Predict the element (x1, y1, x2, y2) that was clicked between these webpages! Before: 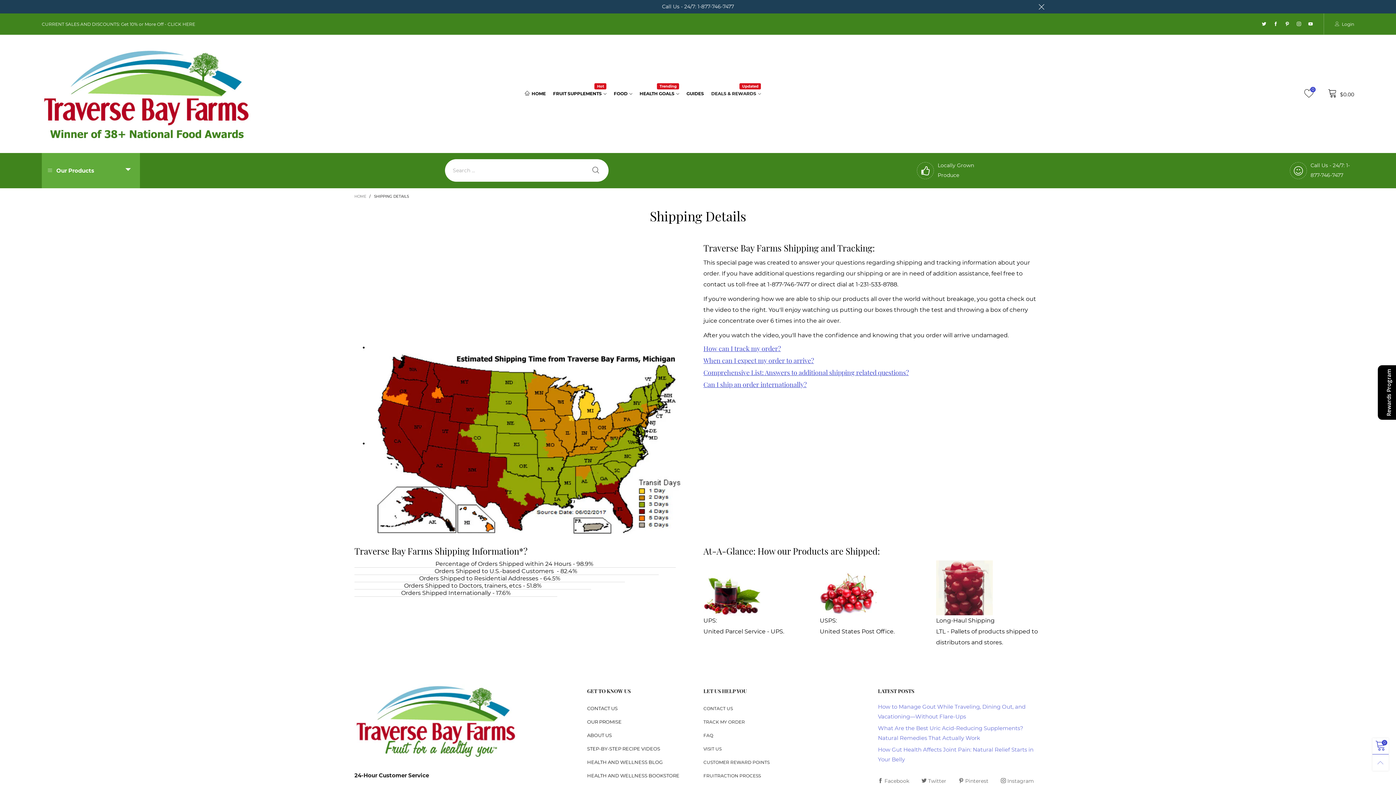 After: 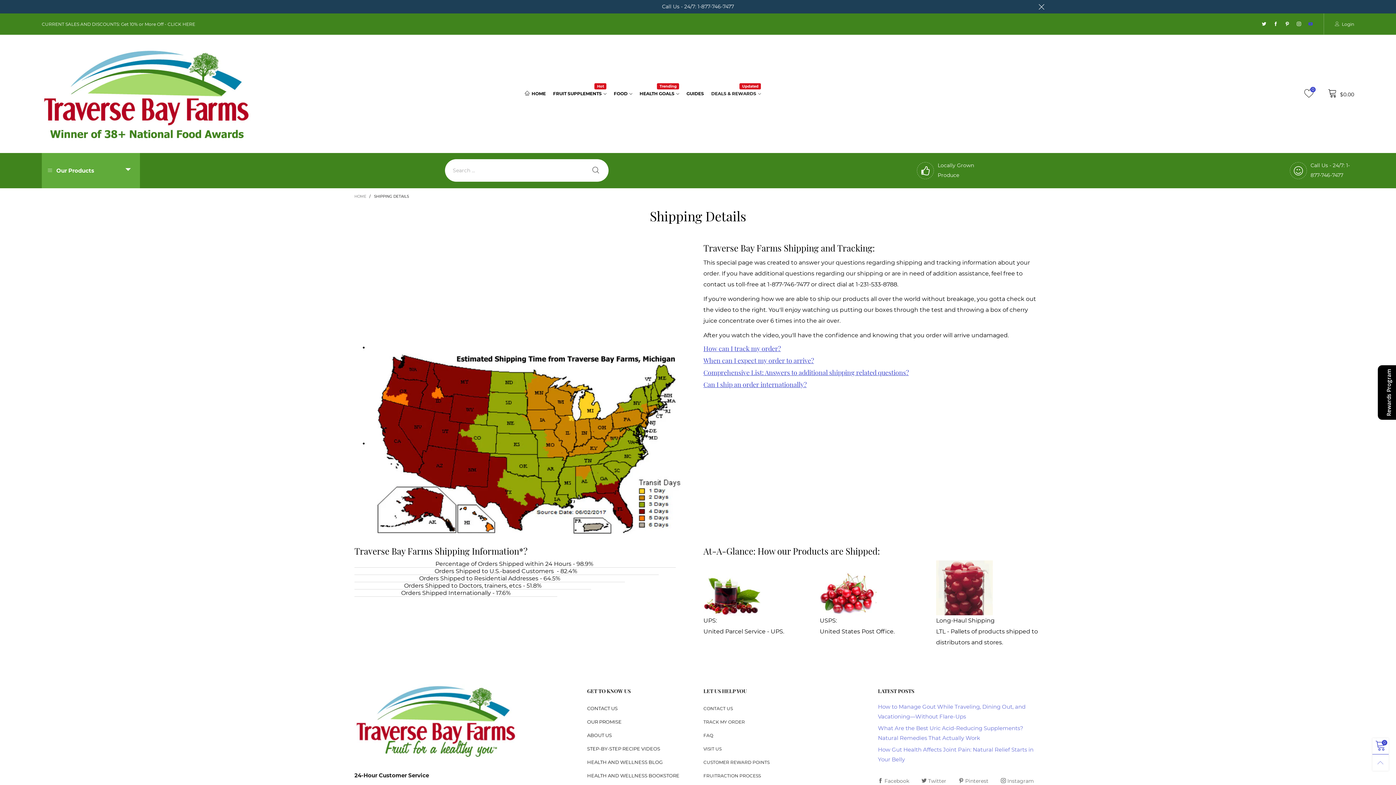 Action: bbox: (1305, 21, 1316, 27)